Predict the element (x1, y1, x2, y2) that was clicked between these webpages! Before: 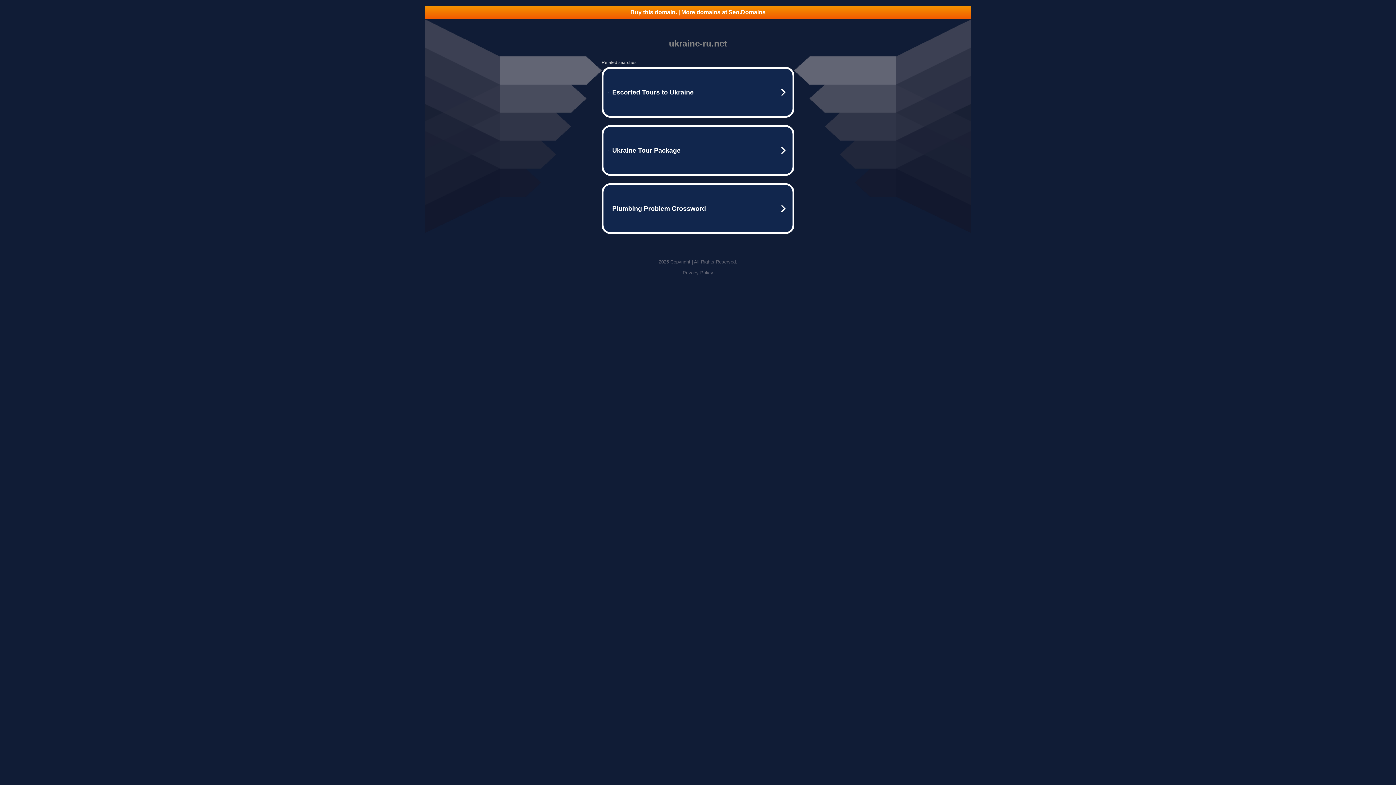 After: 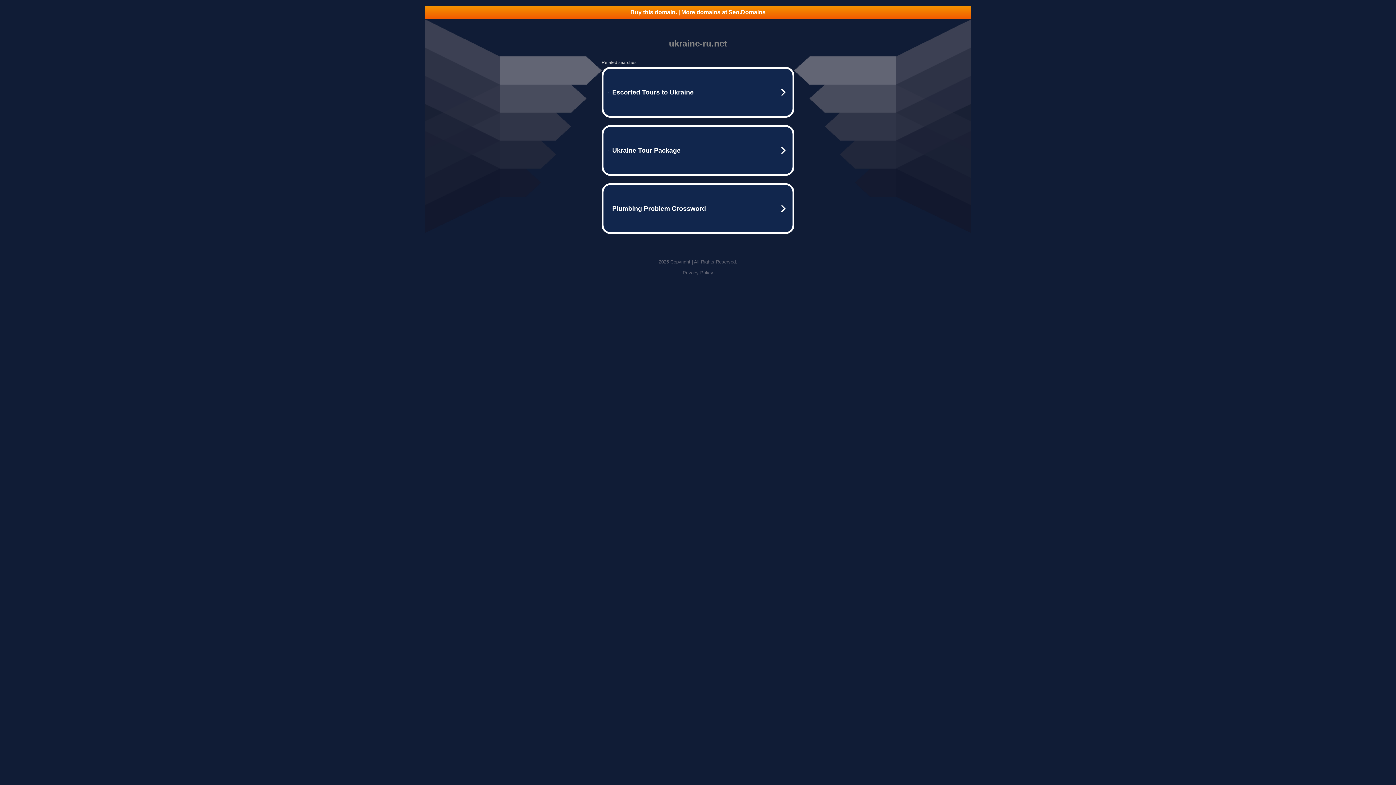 Action: bbox: (425, 5, 970, 18) label: Buy this domain. | More domains at Seo.Domains